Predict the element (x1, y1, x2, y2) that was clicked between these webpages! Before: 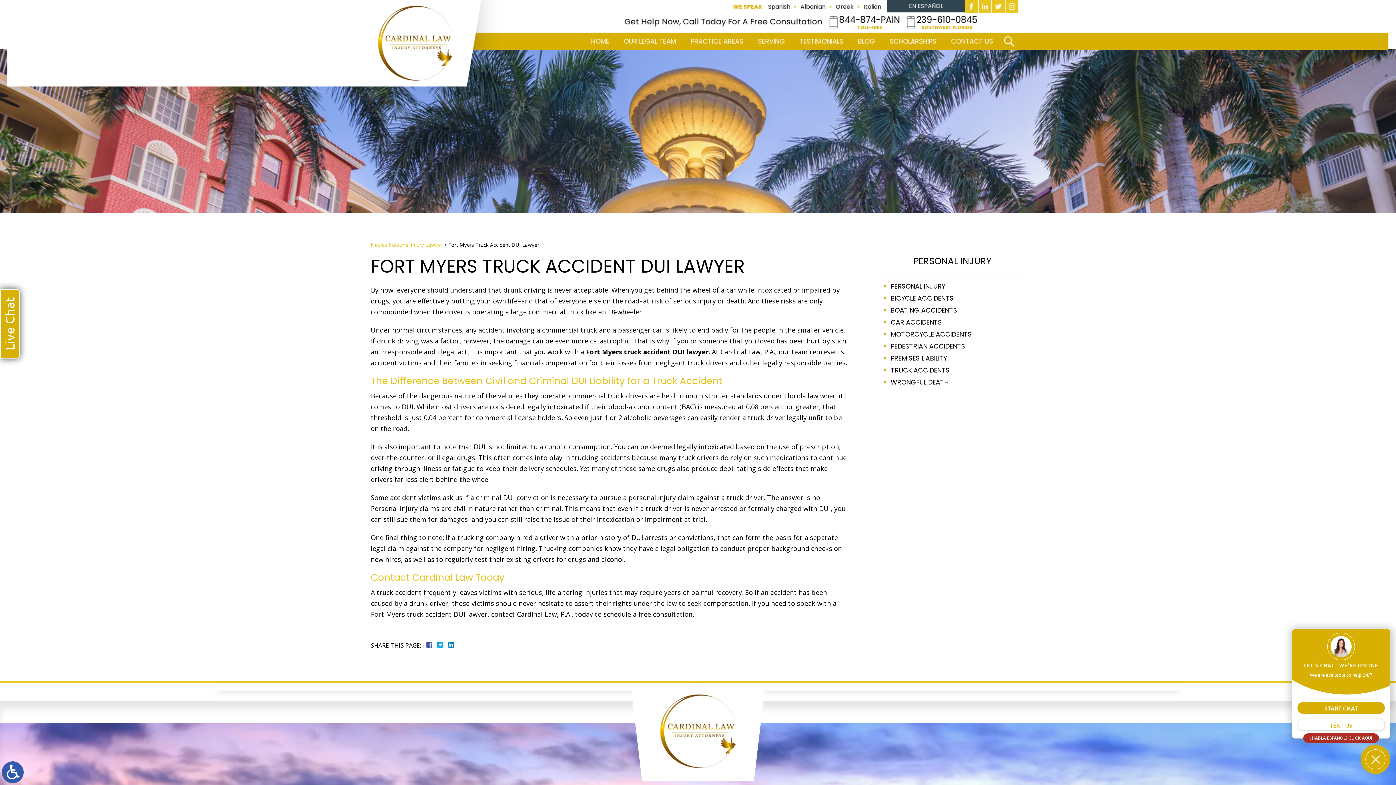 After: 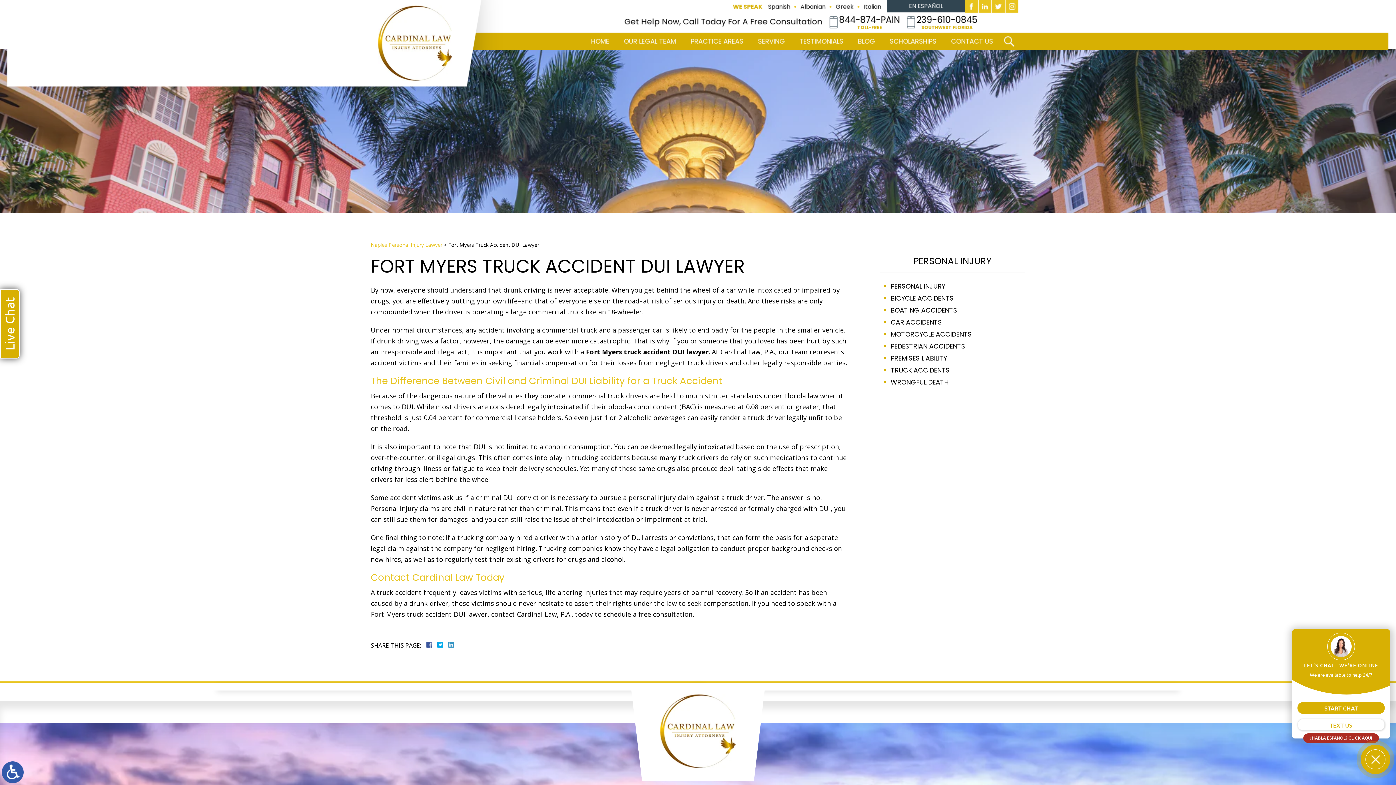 Action: bbox: (448, 642, 454, 648)